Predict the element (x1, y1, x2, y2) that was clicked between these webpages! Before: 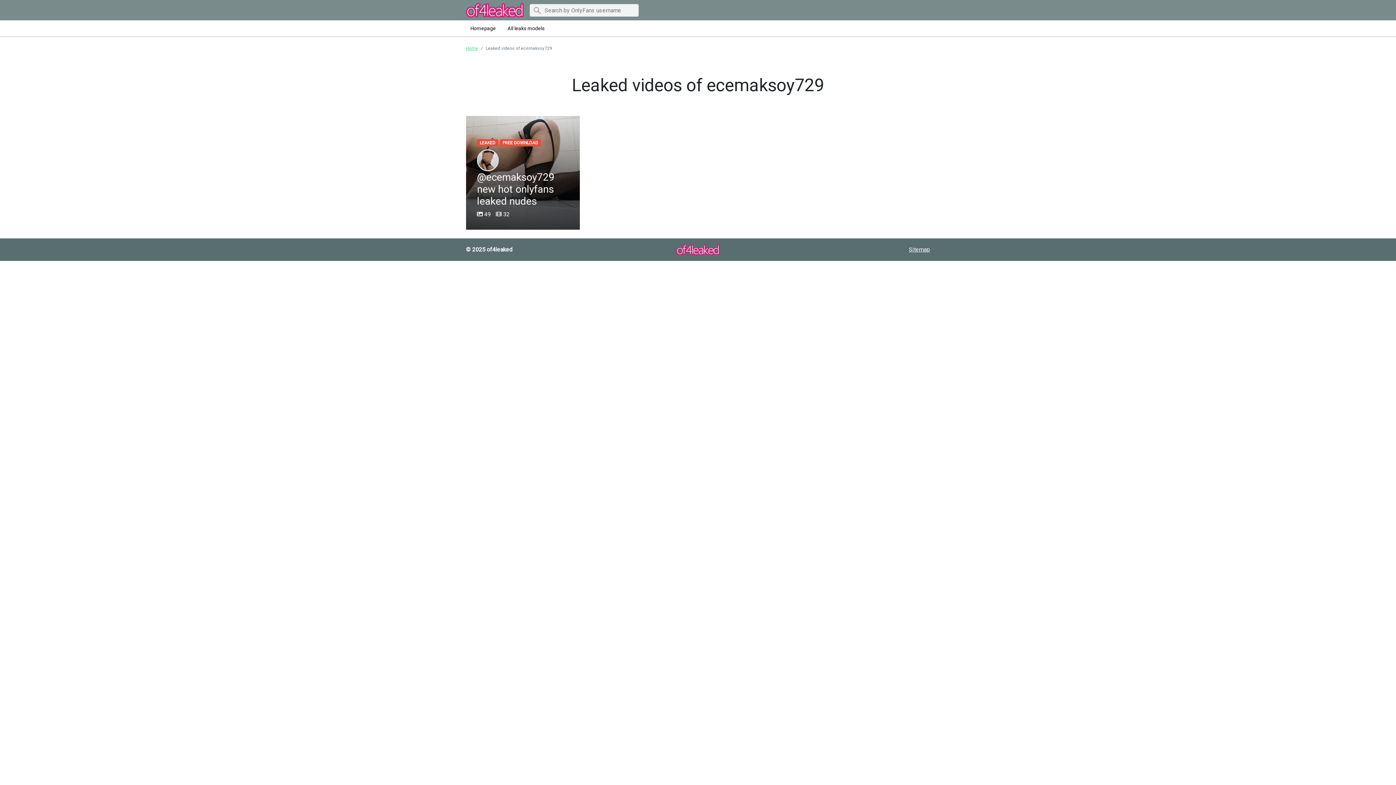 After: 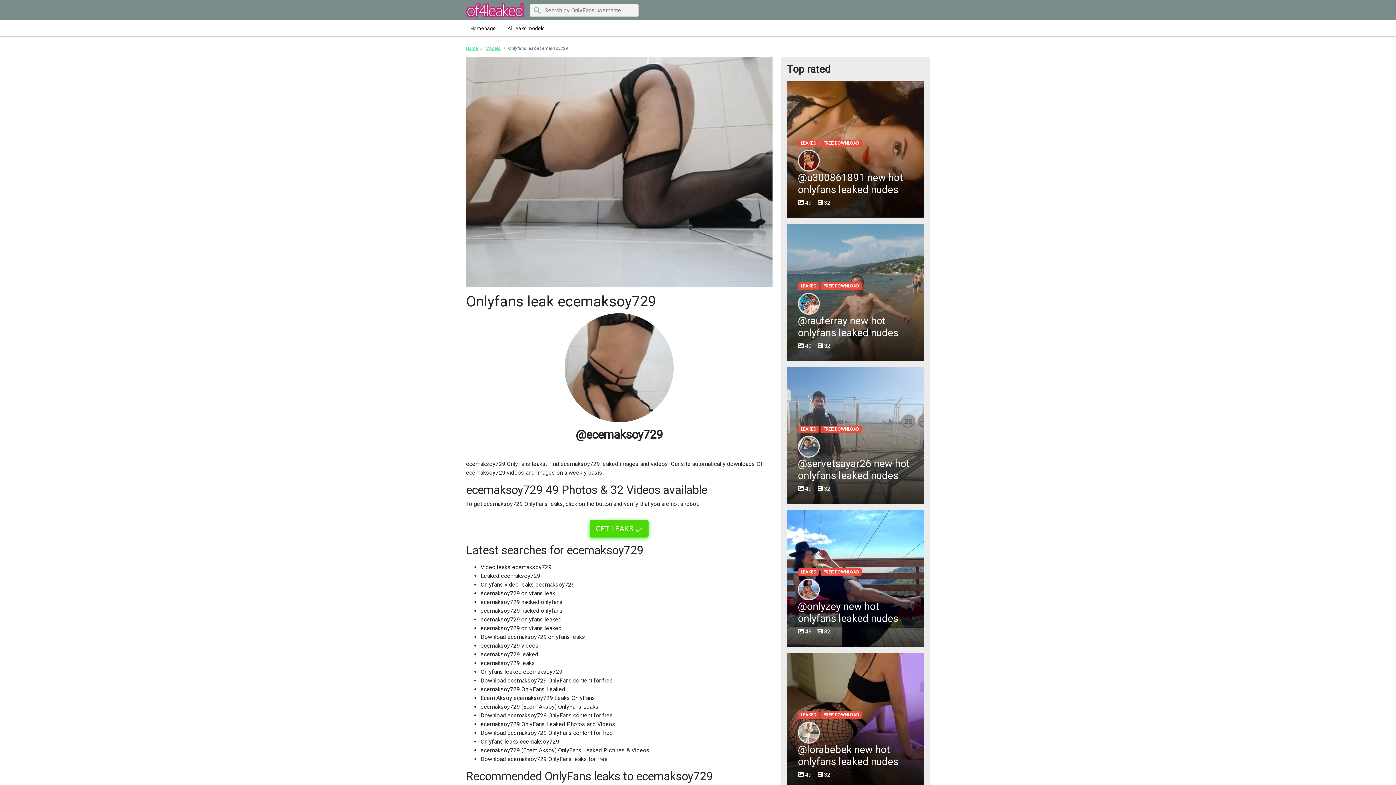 Action: bbox: (466, 116, 580, 229) label: LEAKED FREE DOWNLOAD
@ecemaksoy729 new hot onlyfans leaked nudes
 49  32